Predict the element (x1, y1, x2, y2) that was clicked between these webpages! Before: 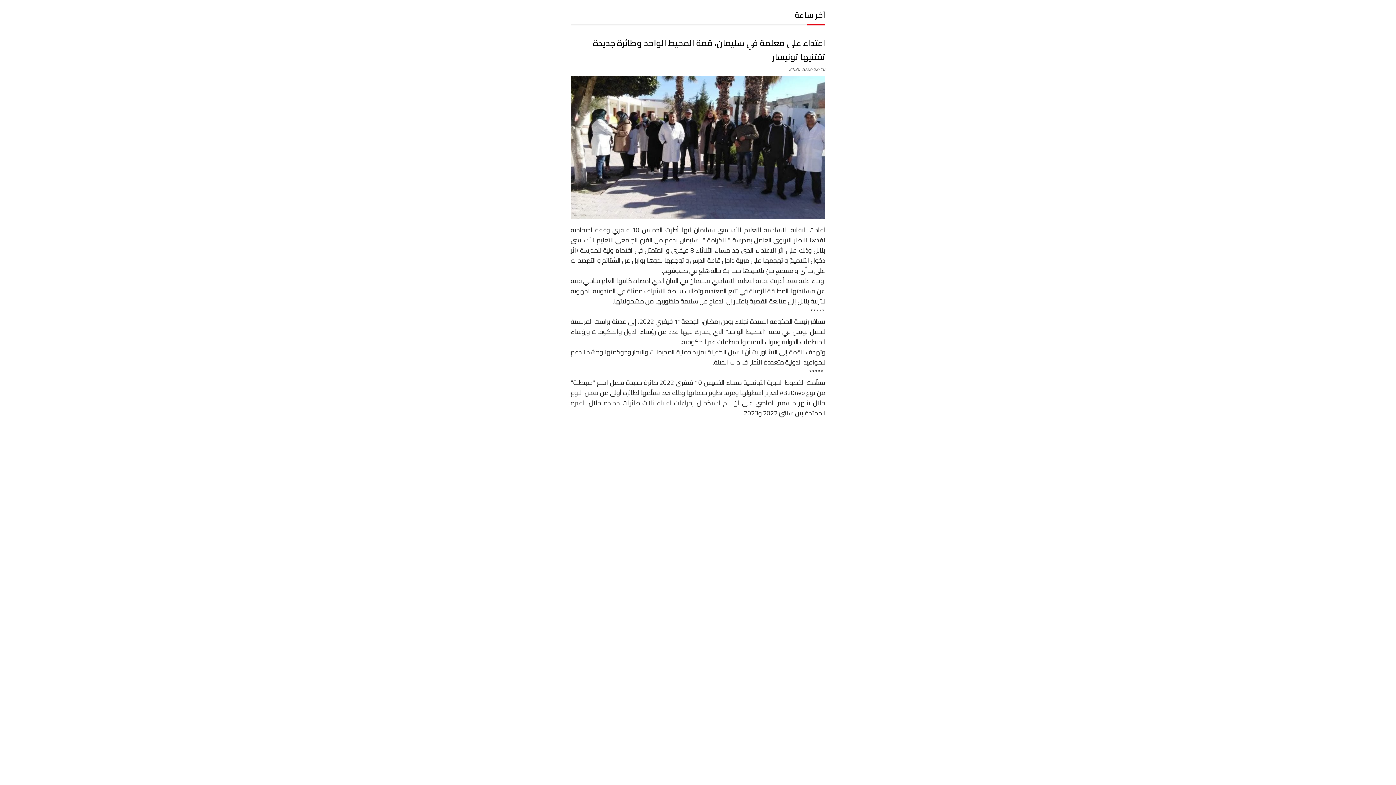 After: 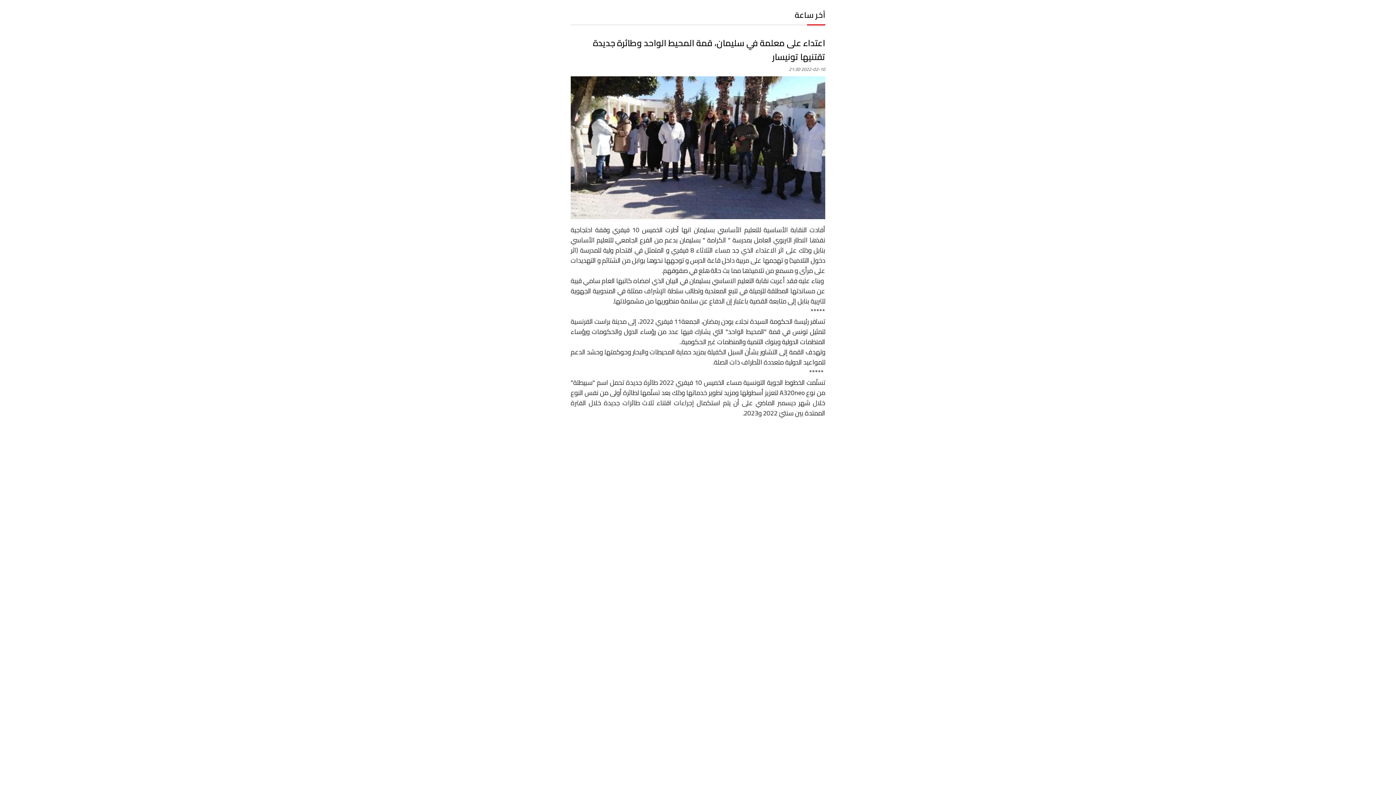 Action: label: آخر ساعة bbox: (794, 7, 825, 22)